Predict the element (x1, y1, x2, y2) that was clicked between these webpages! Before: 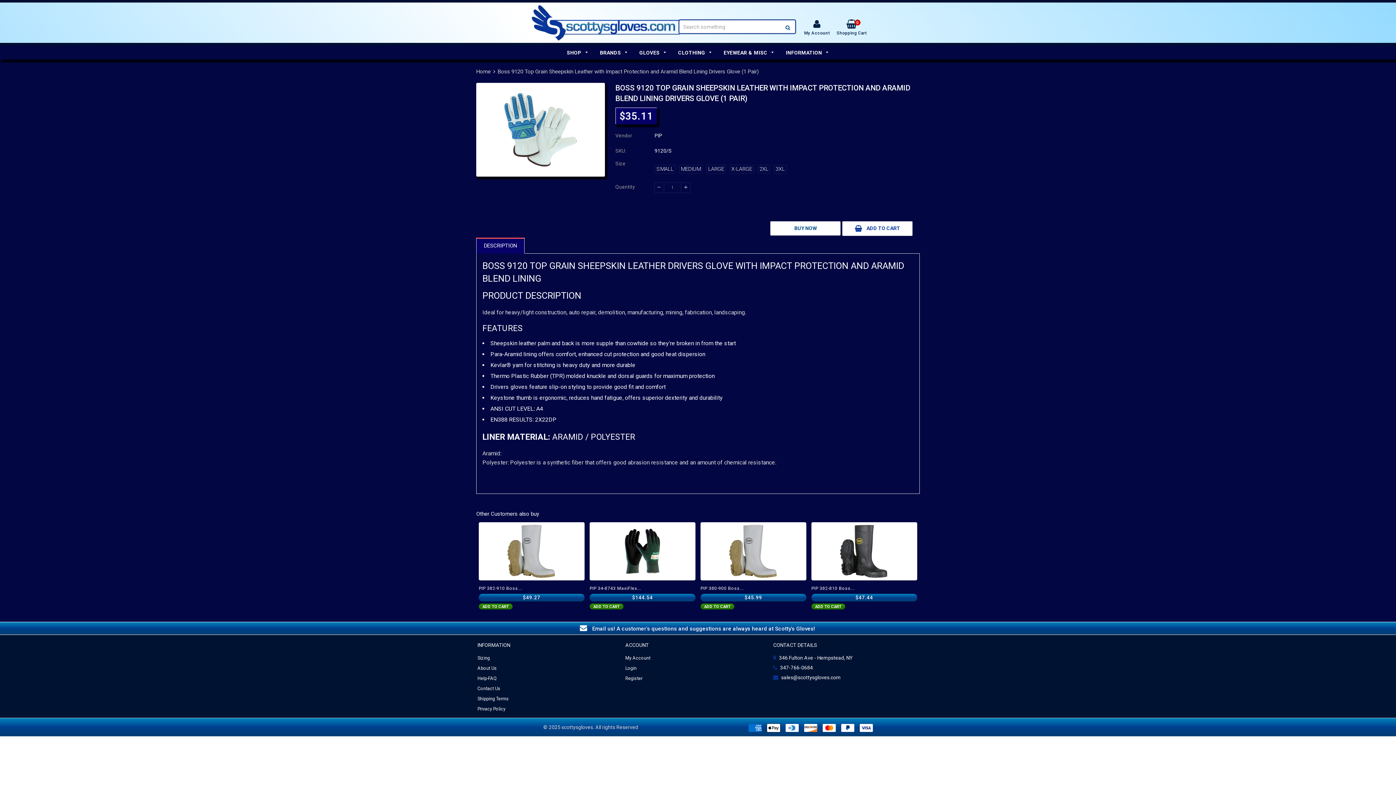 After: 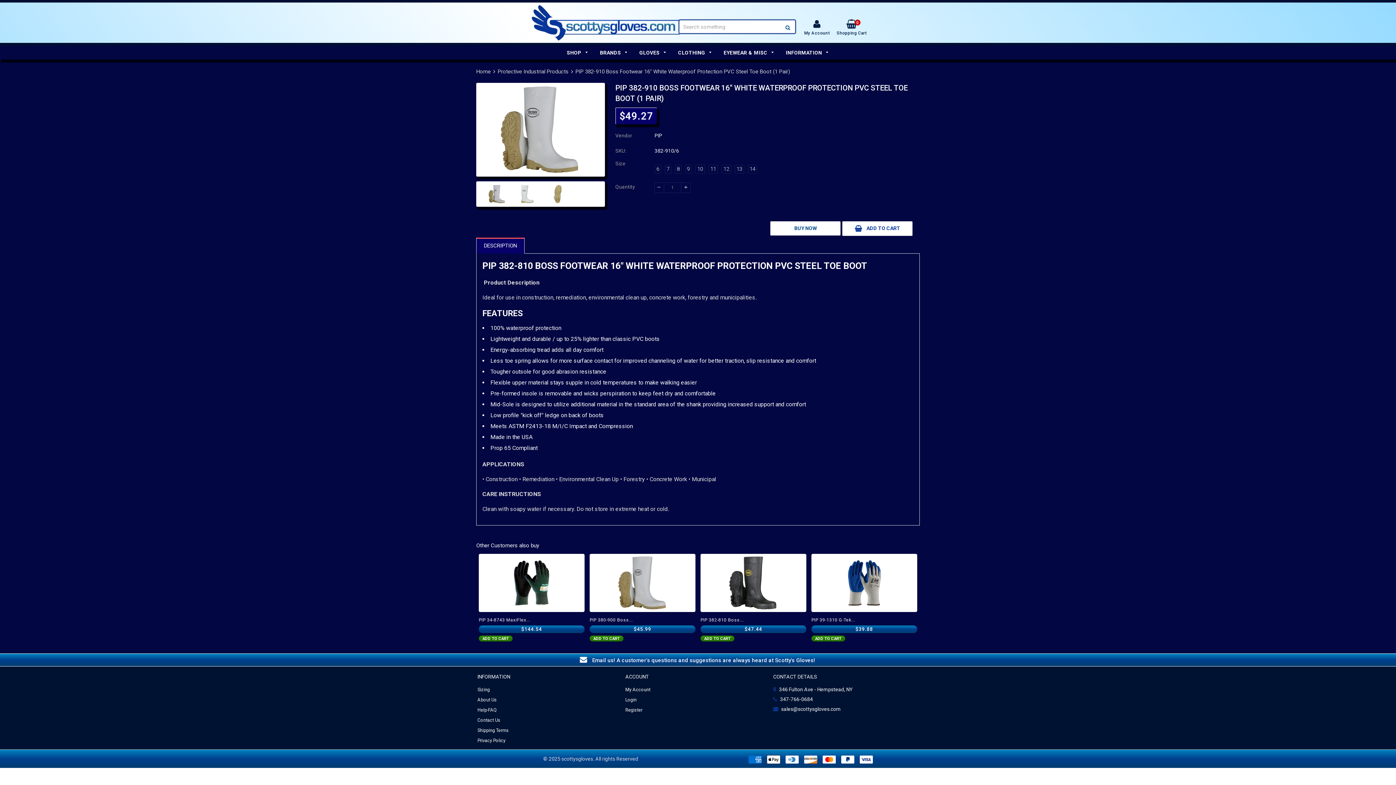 Action: bbox: (478, 522, 584, 580)